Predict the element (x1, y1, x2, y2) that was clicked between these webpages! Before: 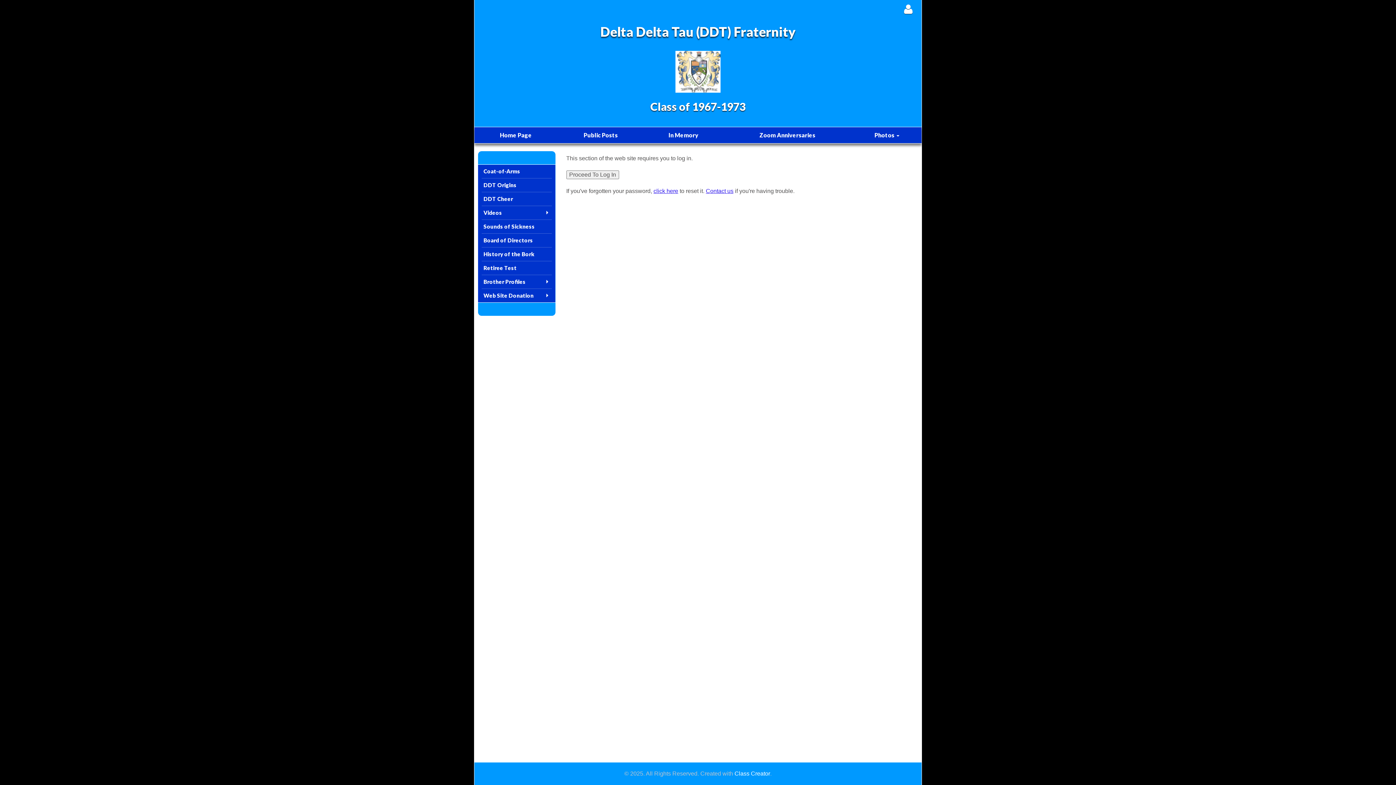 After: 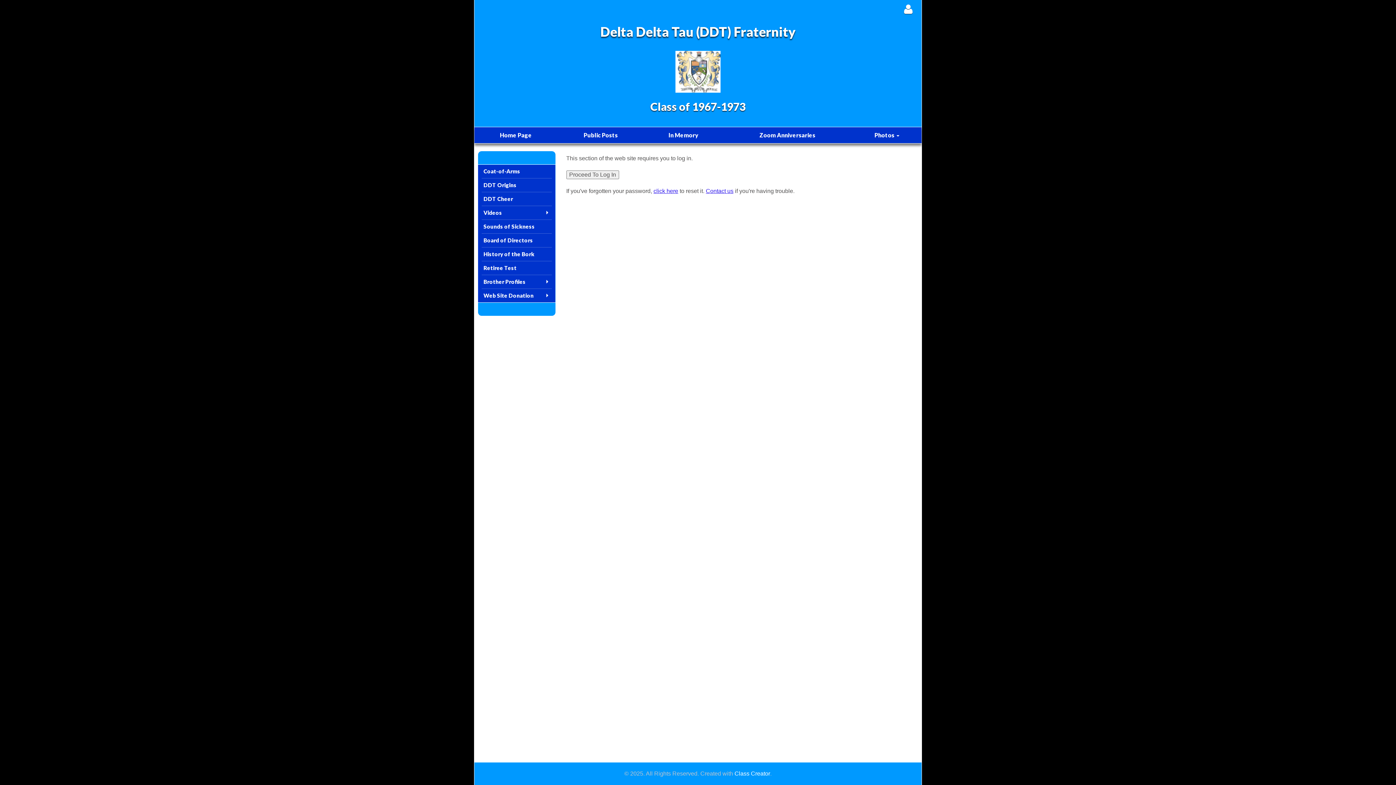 Action: label: In Memory bbox: (644, 127, 722, 143)